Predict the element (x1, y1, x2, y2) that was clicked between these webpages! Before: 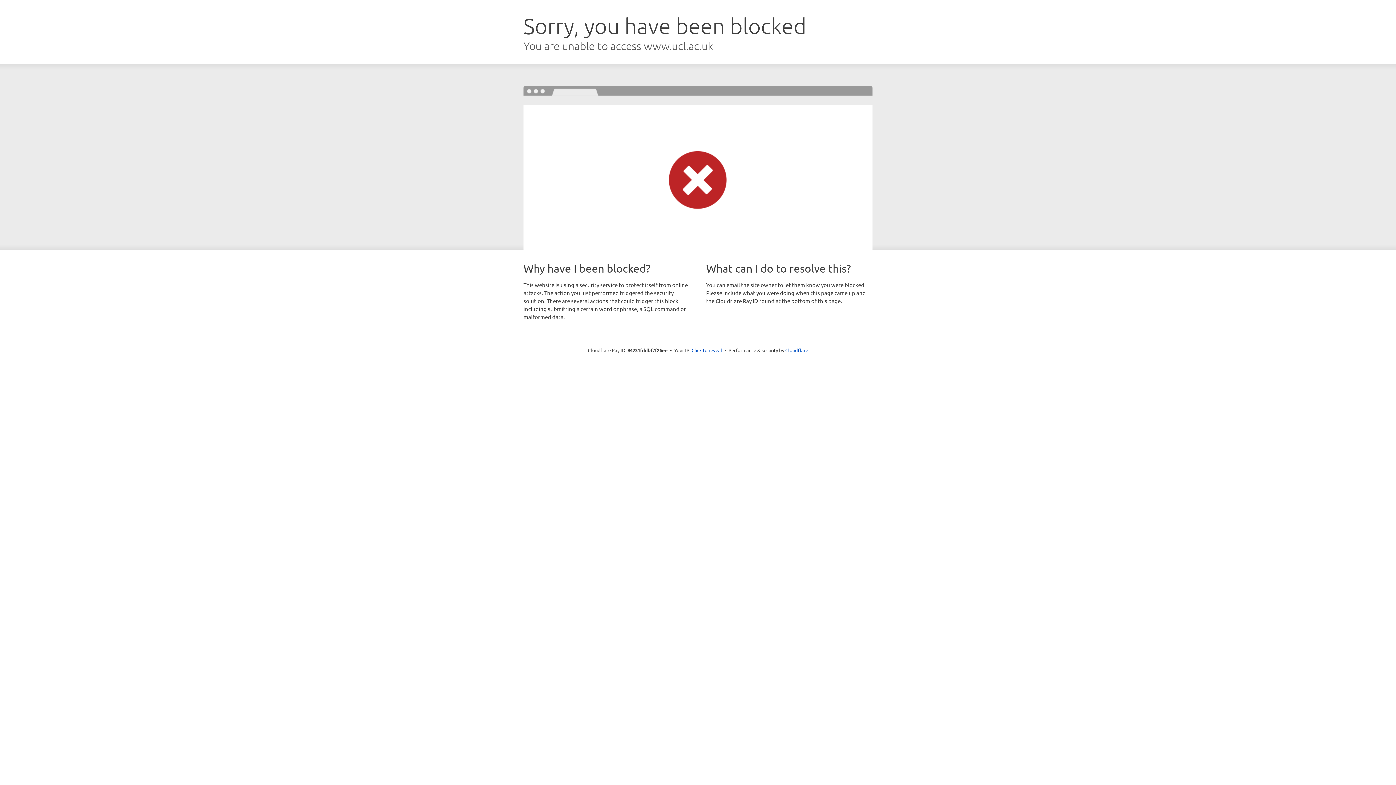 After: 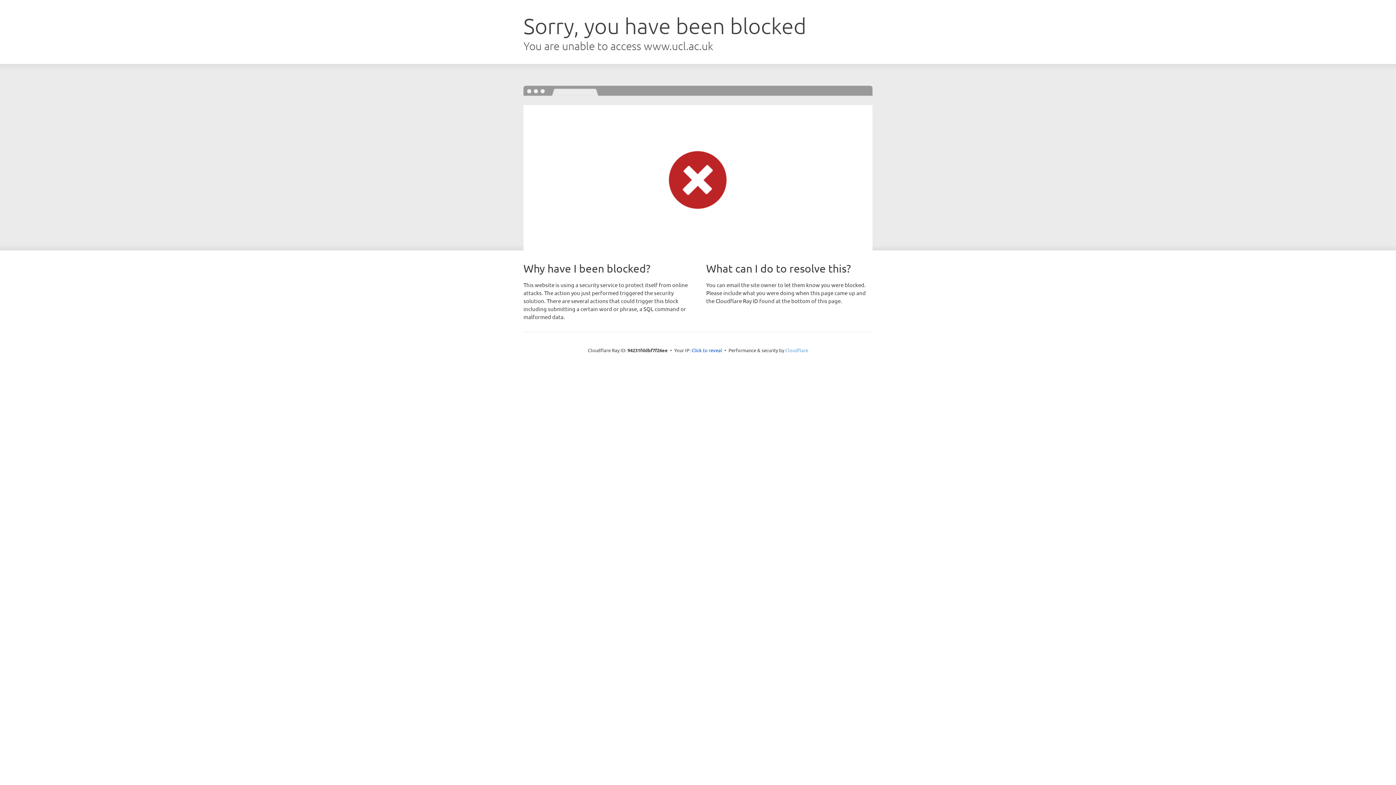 Action: bbox: (785, 347, 808, 353) label: Cloudflare